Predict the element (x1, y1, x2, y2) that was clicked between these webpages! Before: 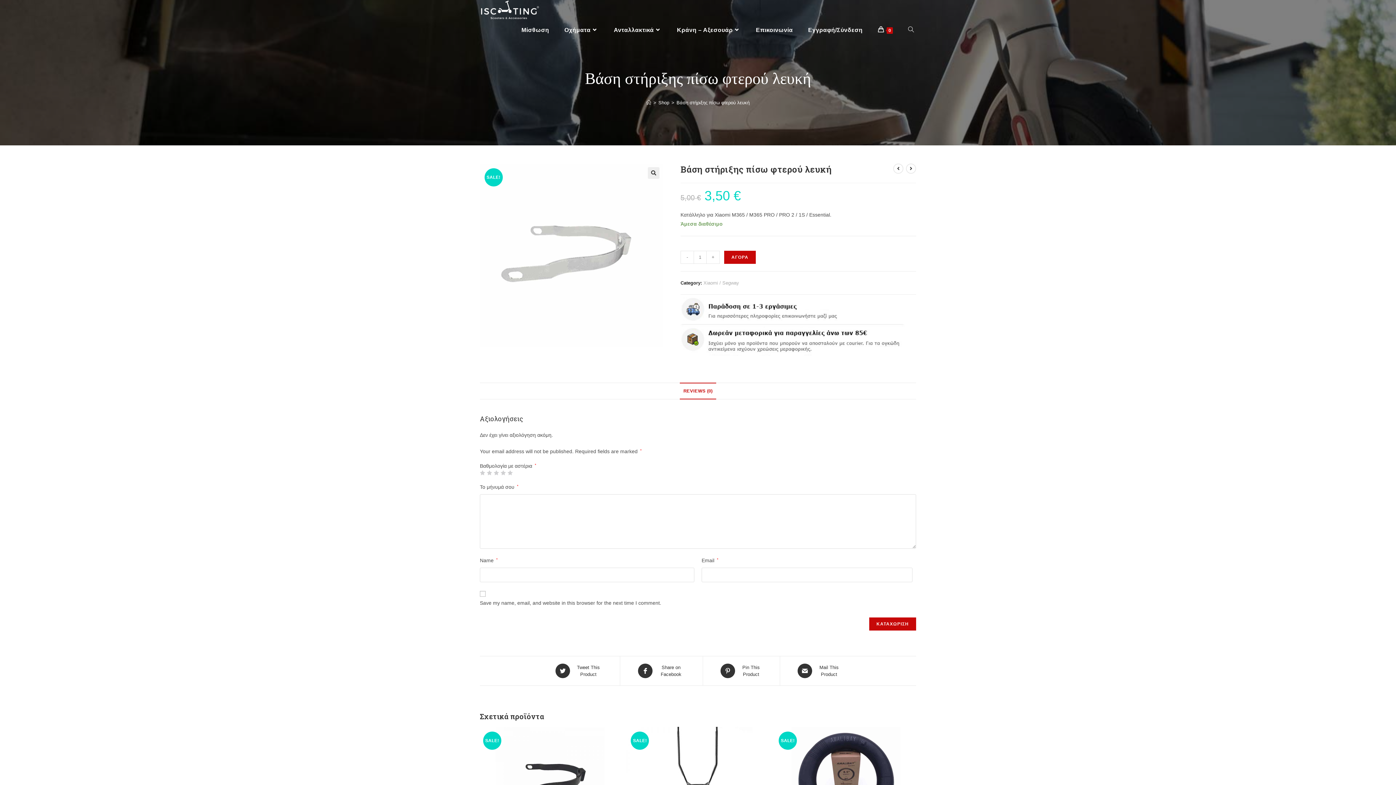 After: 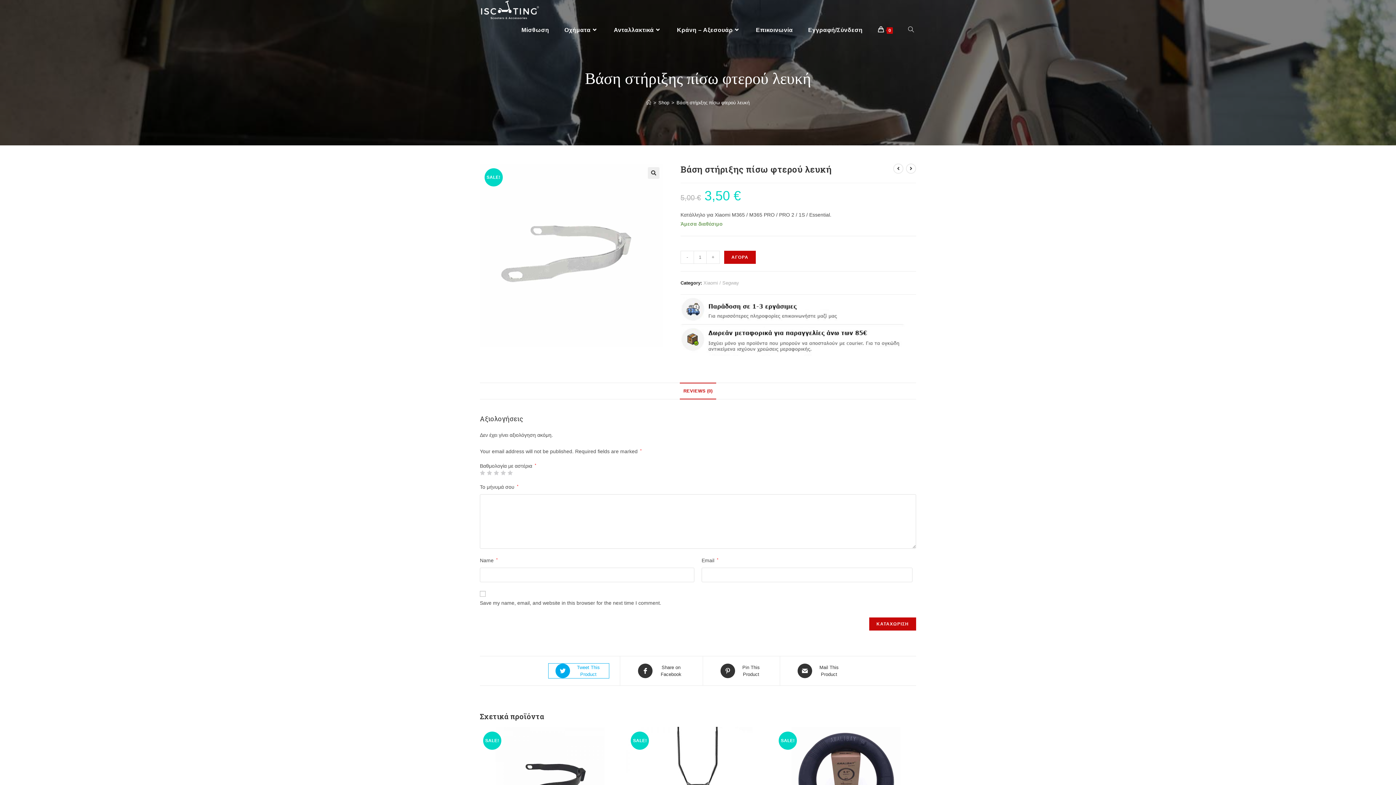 Action: label: Share this product on Twitter bbox: (548, 664, 608, 678)